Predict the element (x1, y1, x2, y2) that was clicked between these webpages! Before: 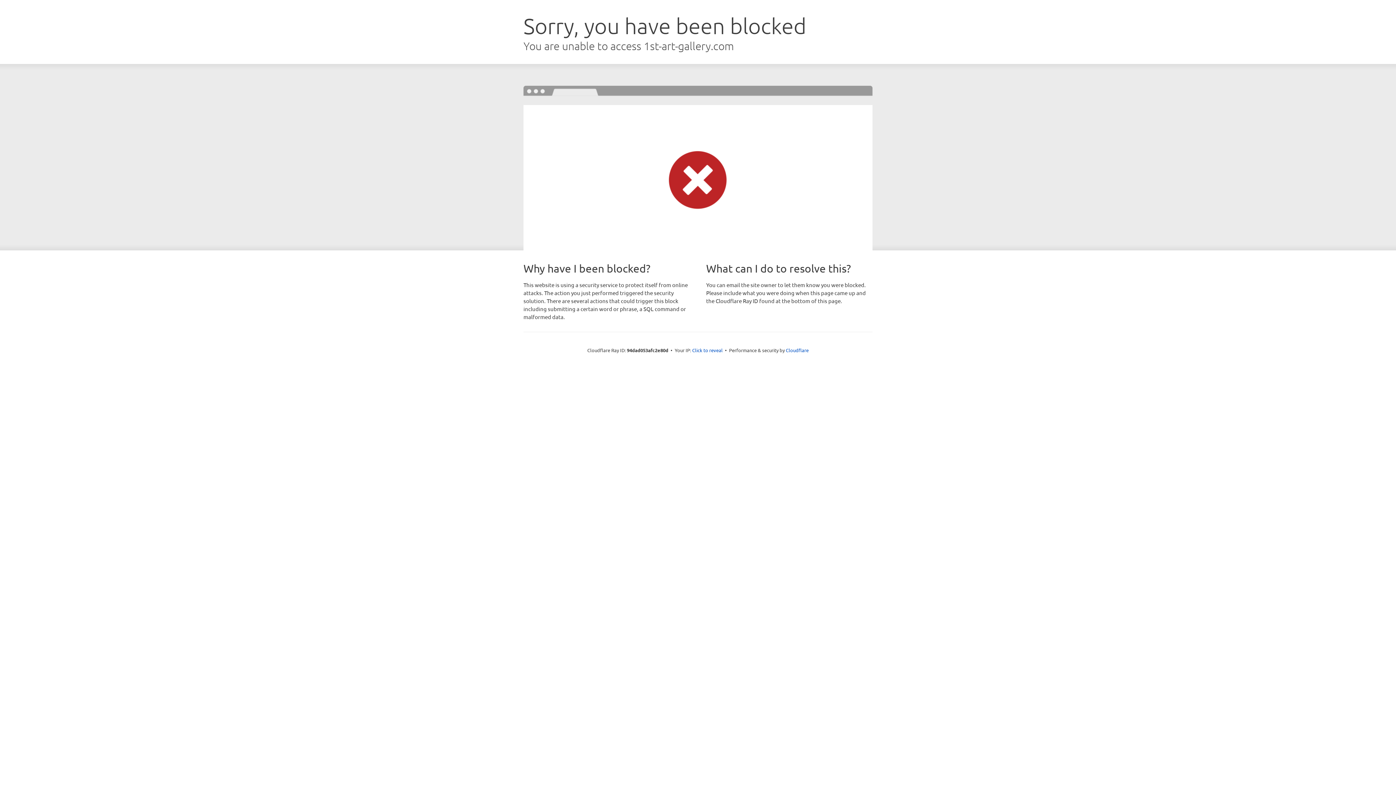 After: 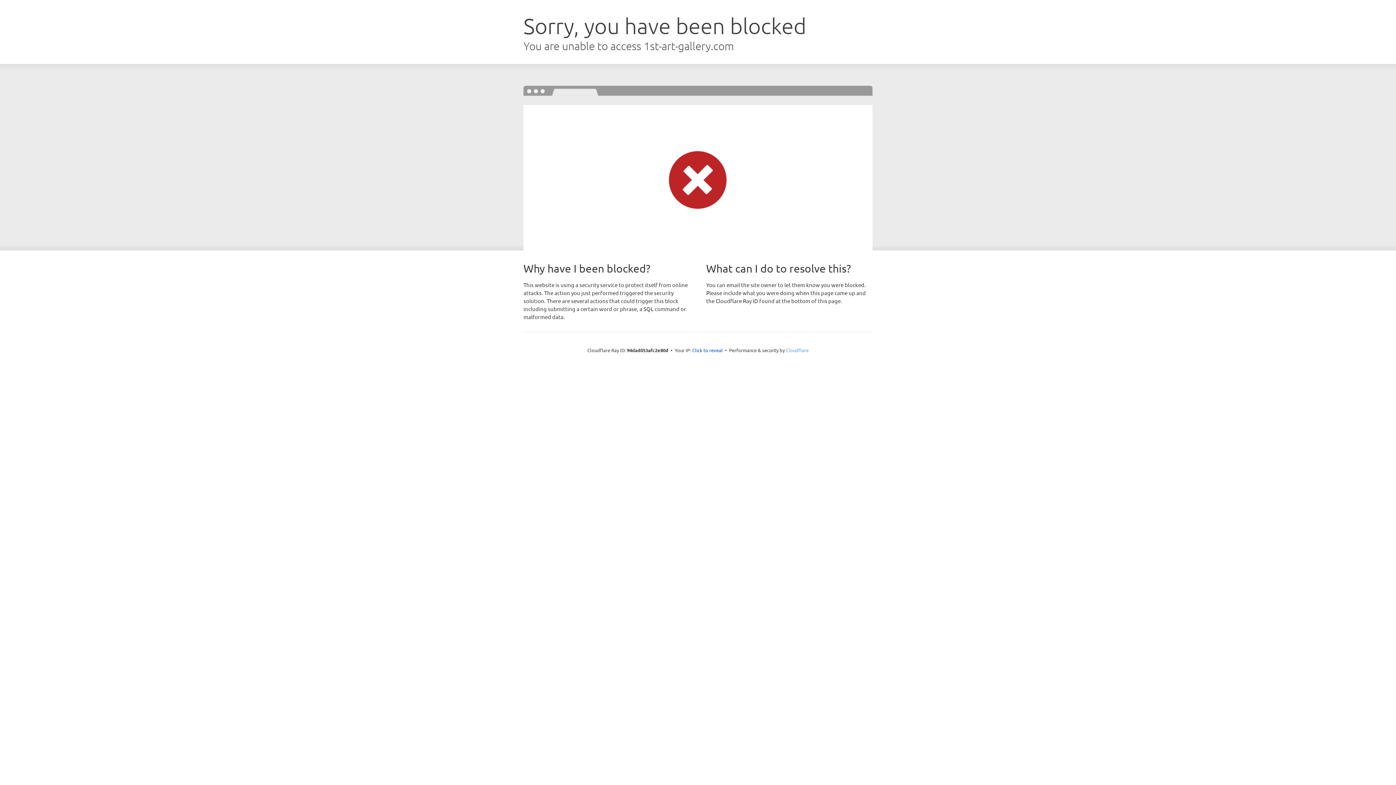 Action: label: Cloudflare bbox: (786, 347, 808, 353)